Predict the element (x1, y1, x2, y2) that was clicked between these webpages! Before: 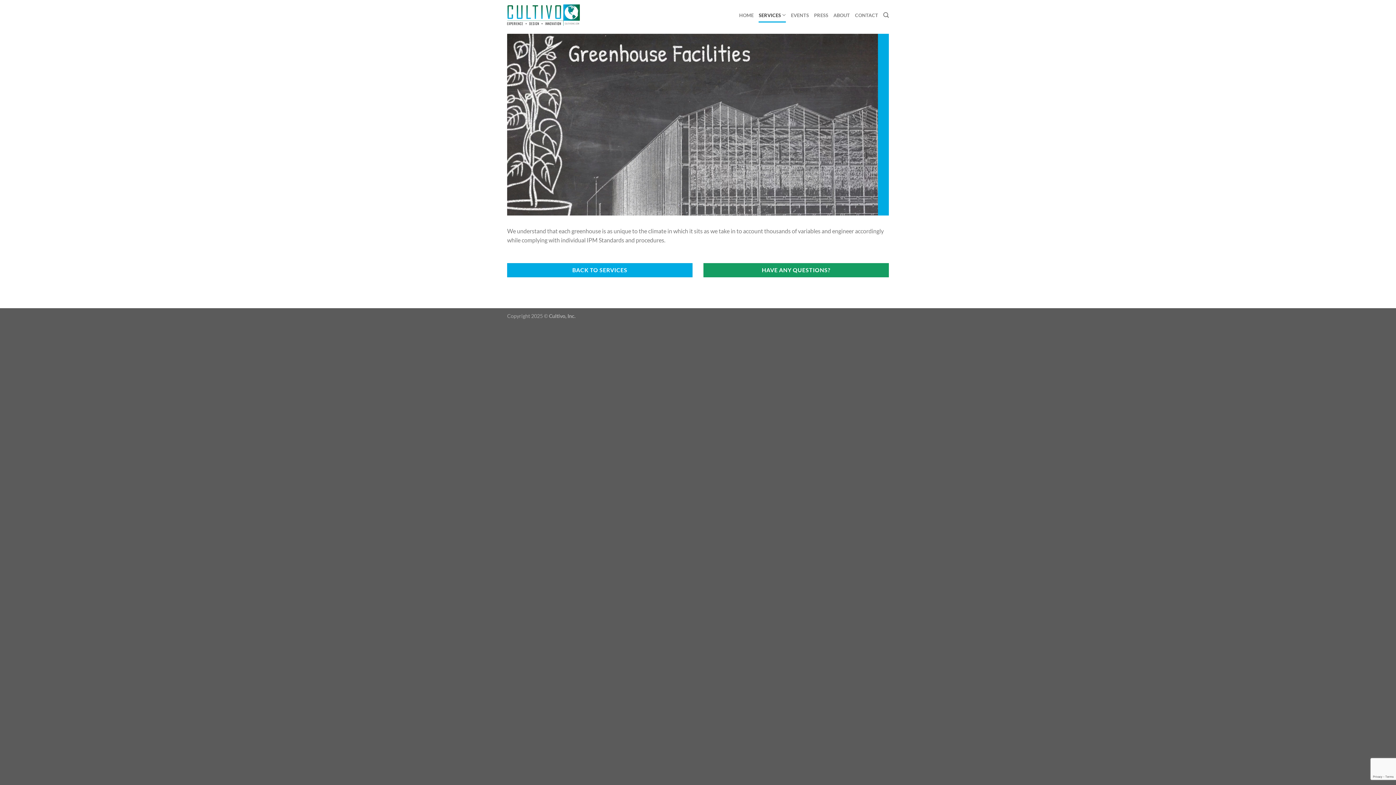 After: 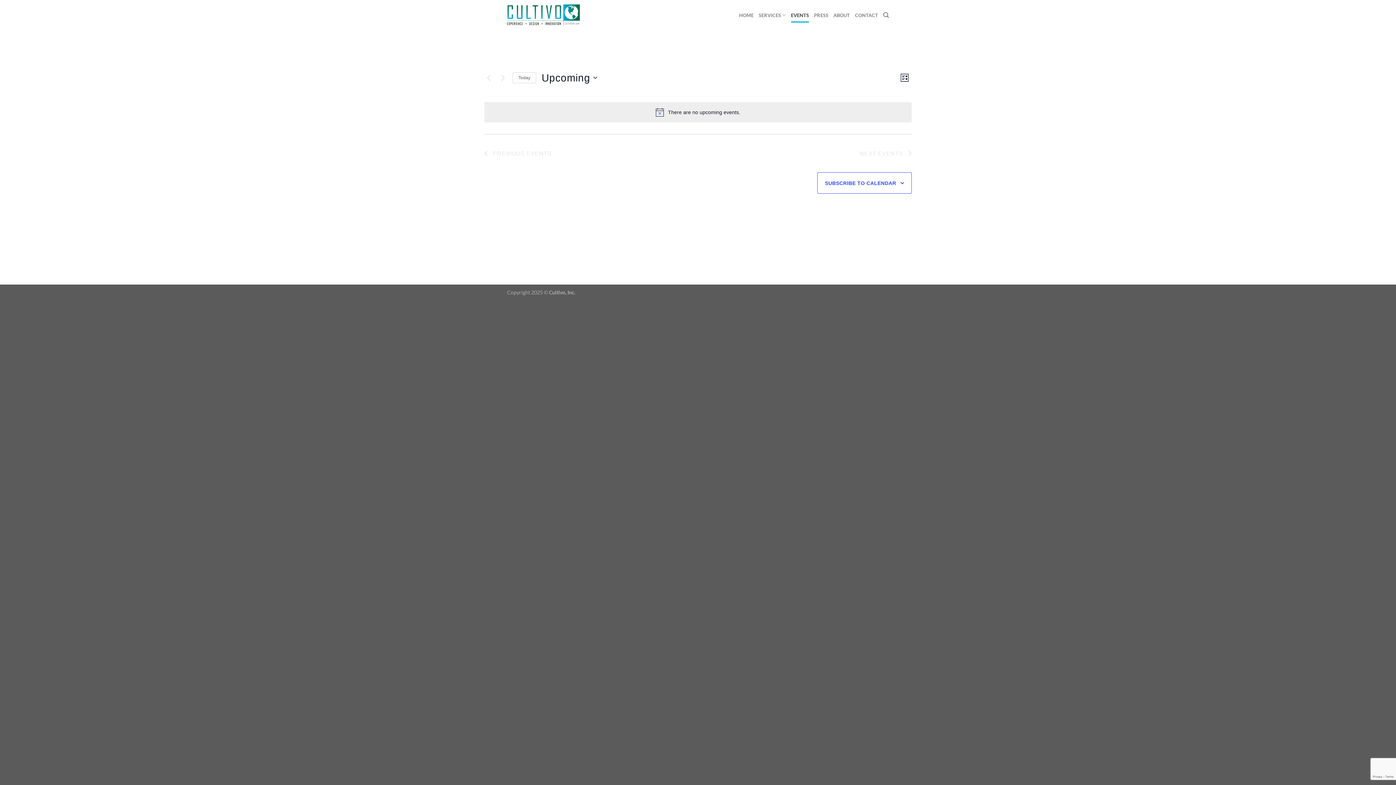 Action: bbox: (791, 7, 809, 22) label: EVENTS